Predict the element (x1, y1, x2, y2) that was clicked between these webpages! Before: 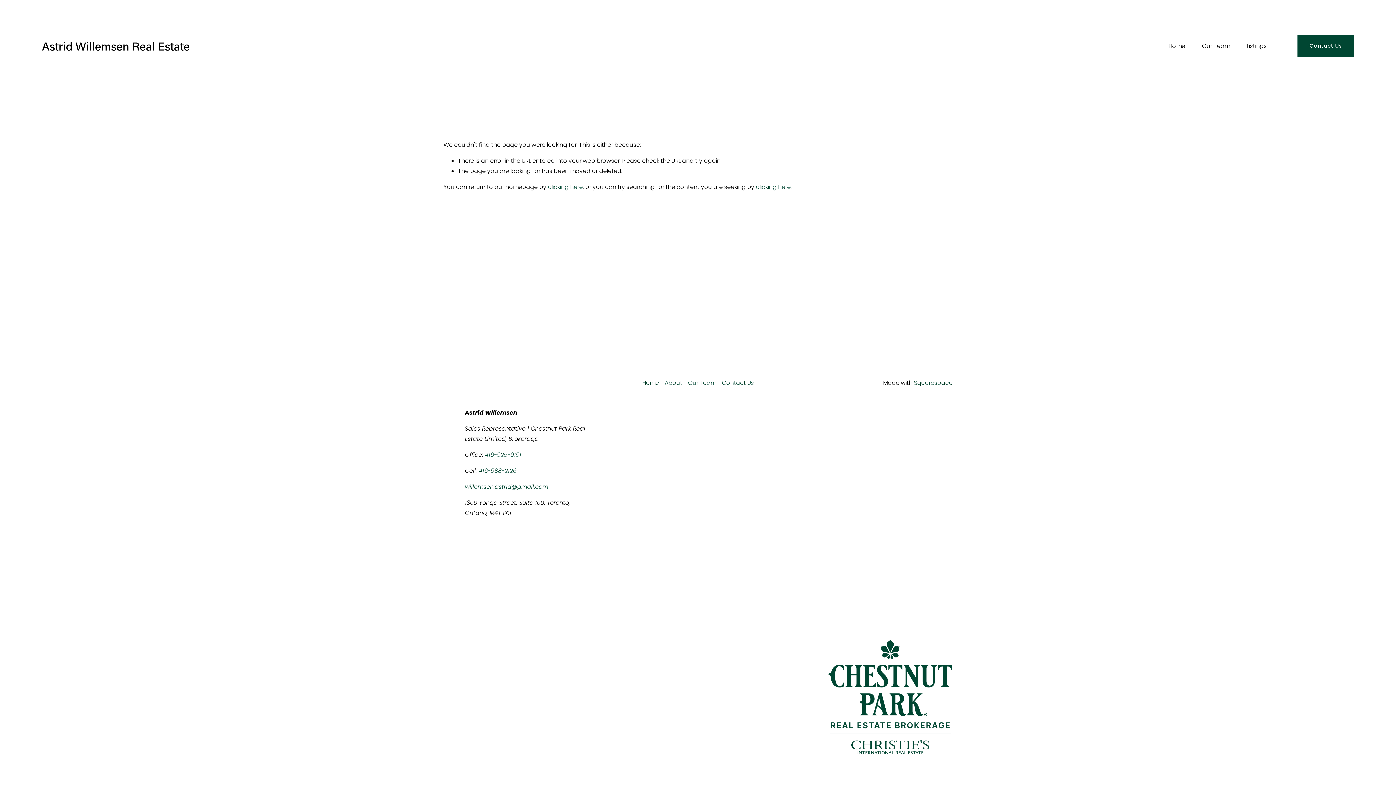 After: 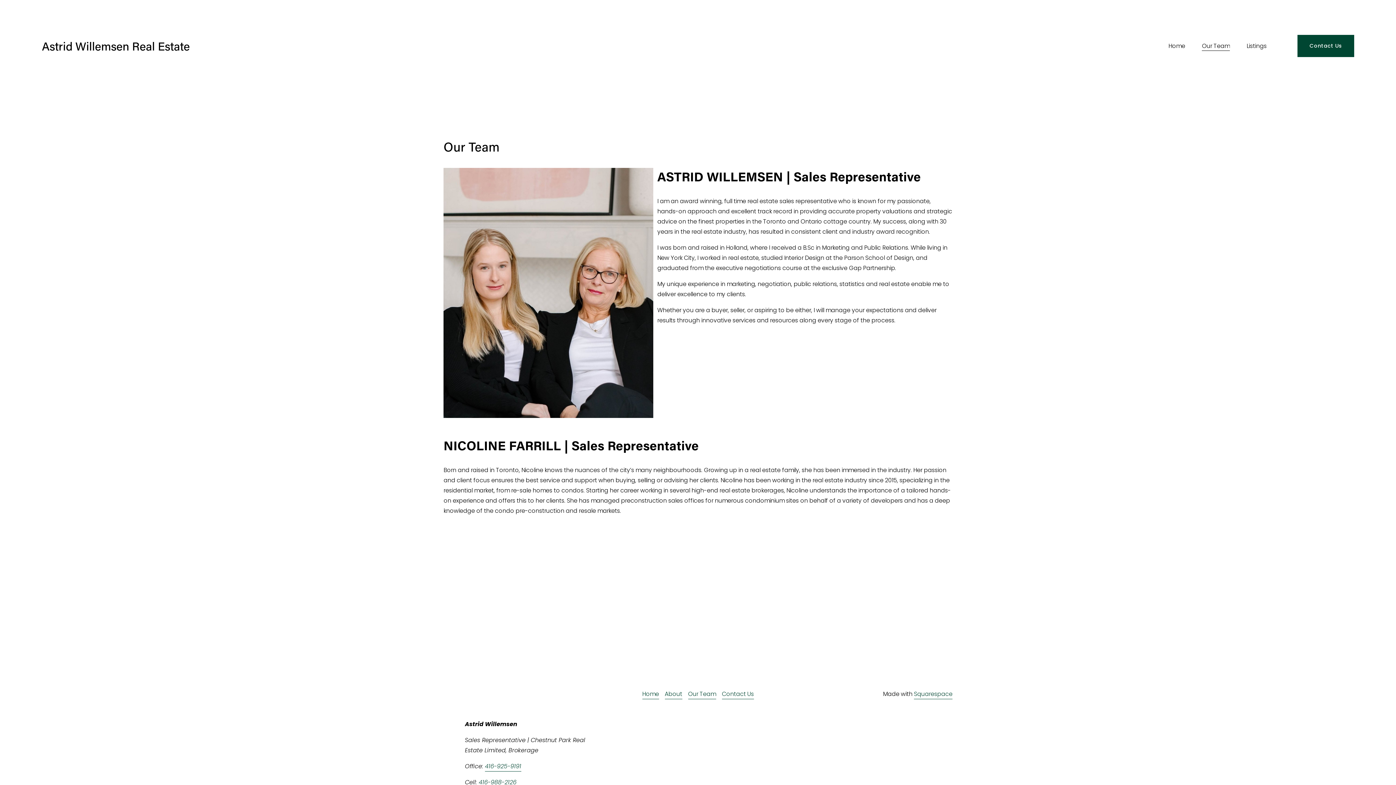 Action: label: Our Team bbox: (688, 378, 716, 388)